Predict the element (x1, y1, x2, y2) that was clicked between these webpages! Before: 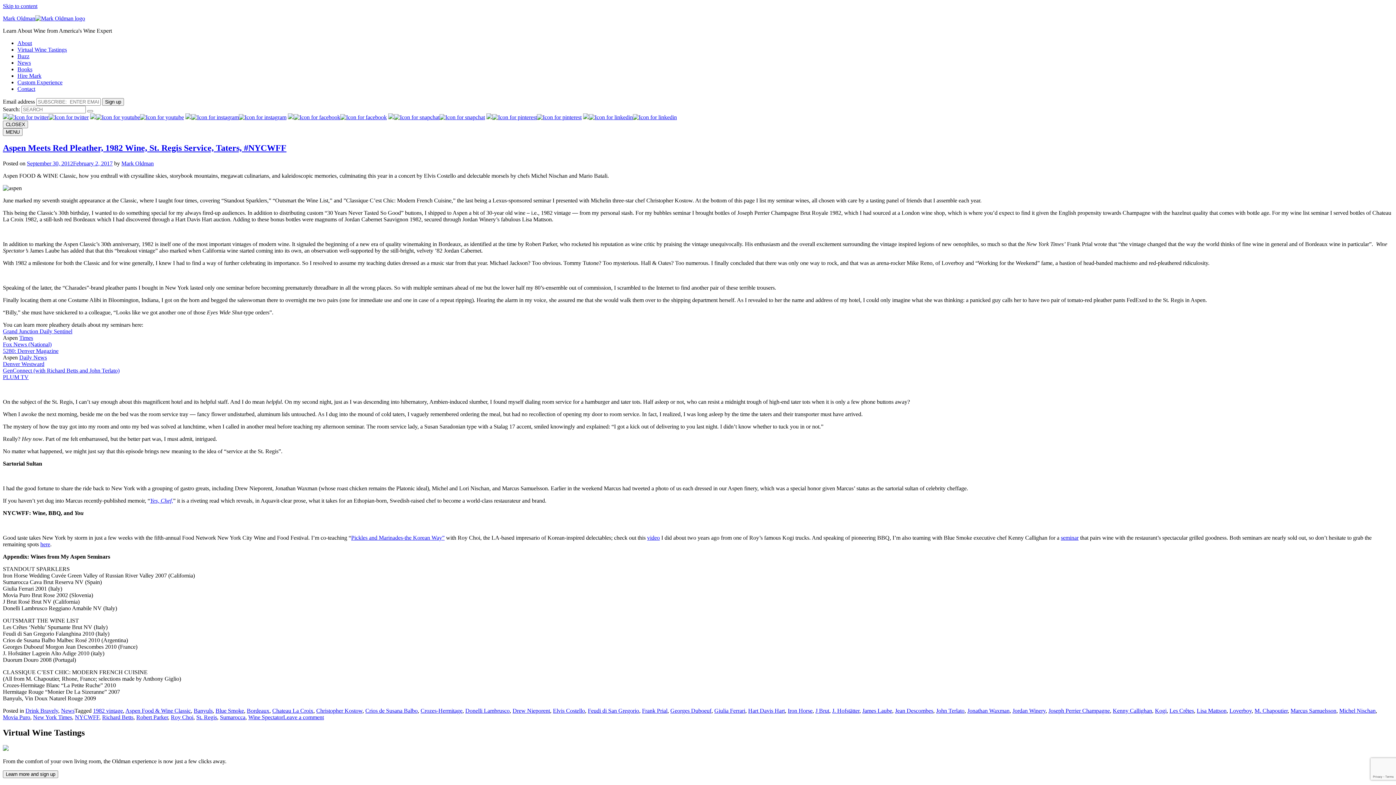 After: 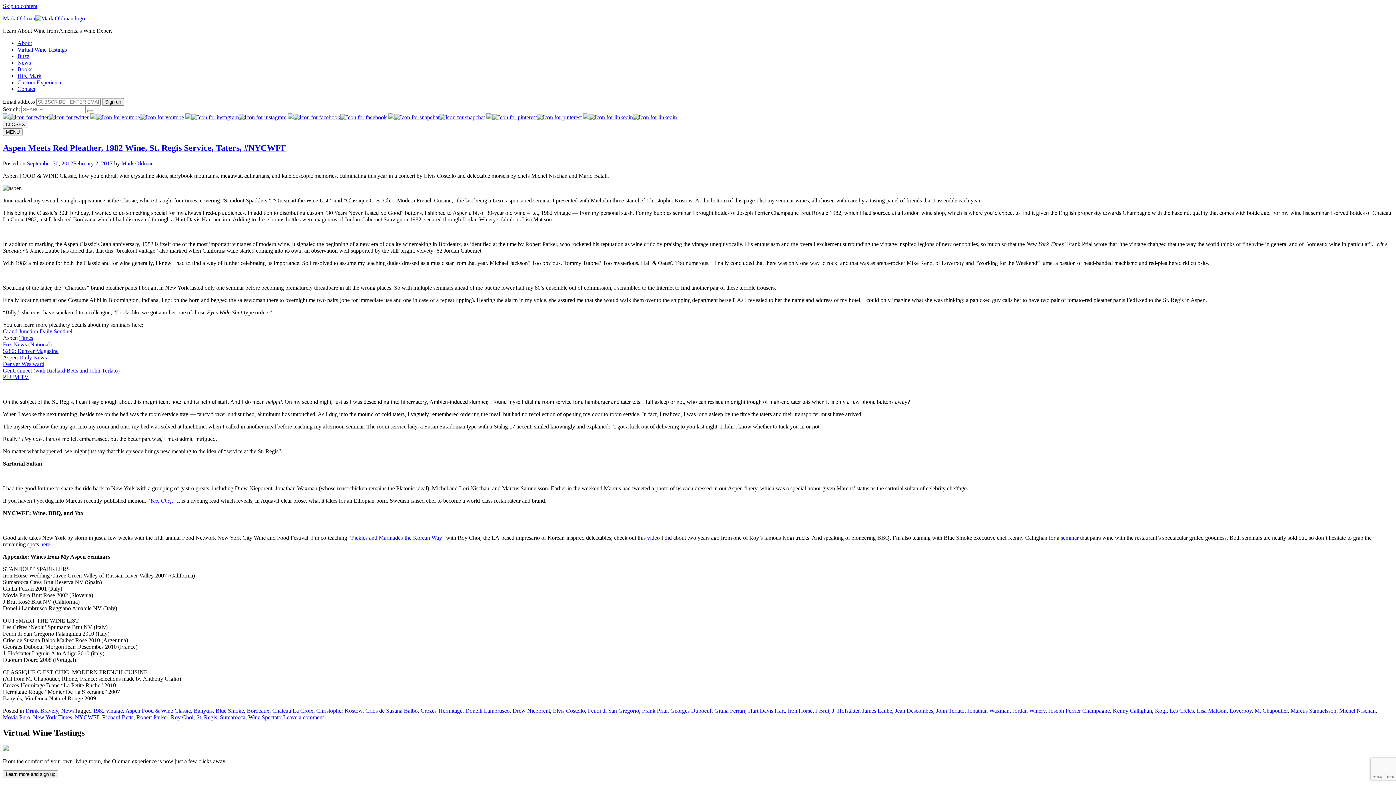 Action: bbox: (748, 707, 785, 714) label: Hart Davis Hart